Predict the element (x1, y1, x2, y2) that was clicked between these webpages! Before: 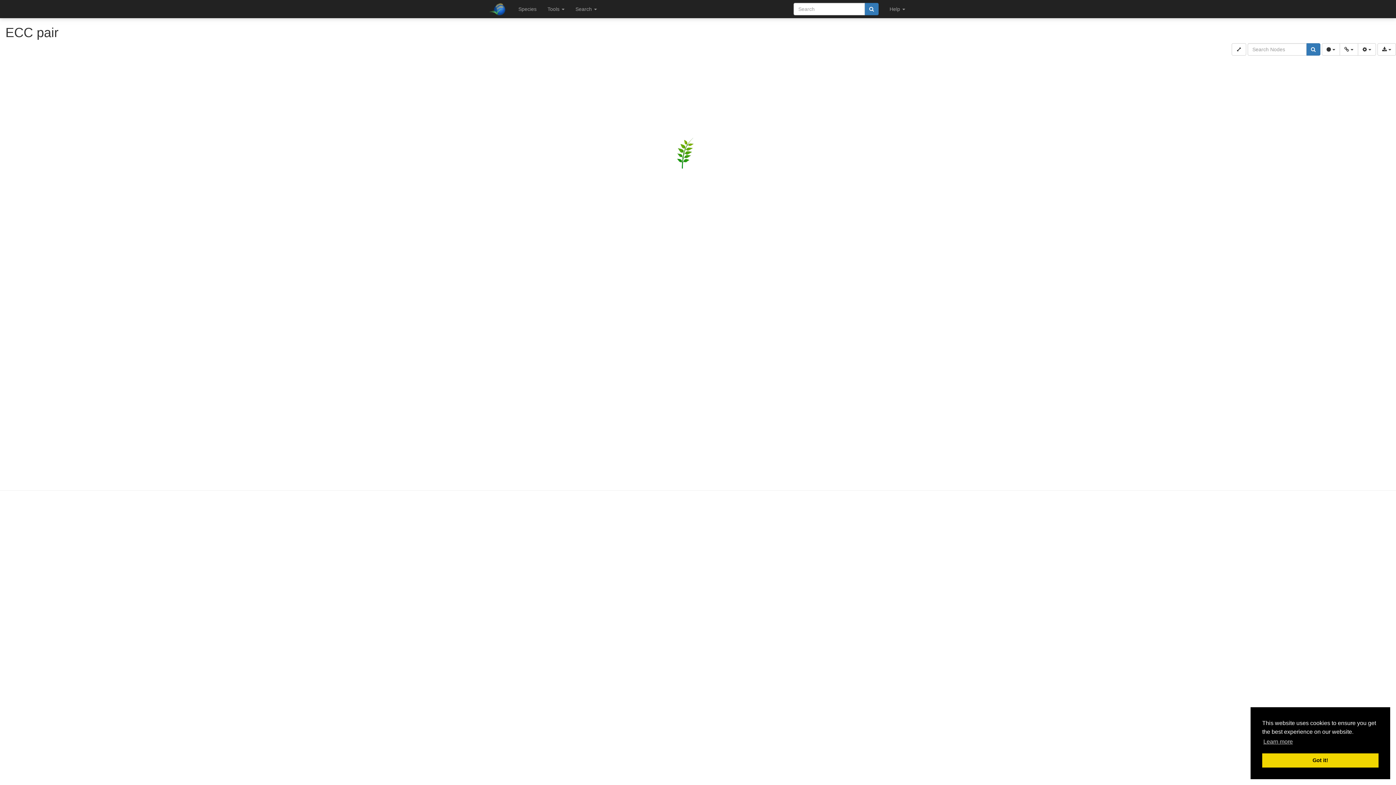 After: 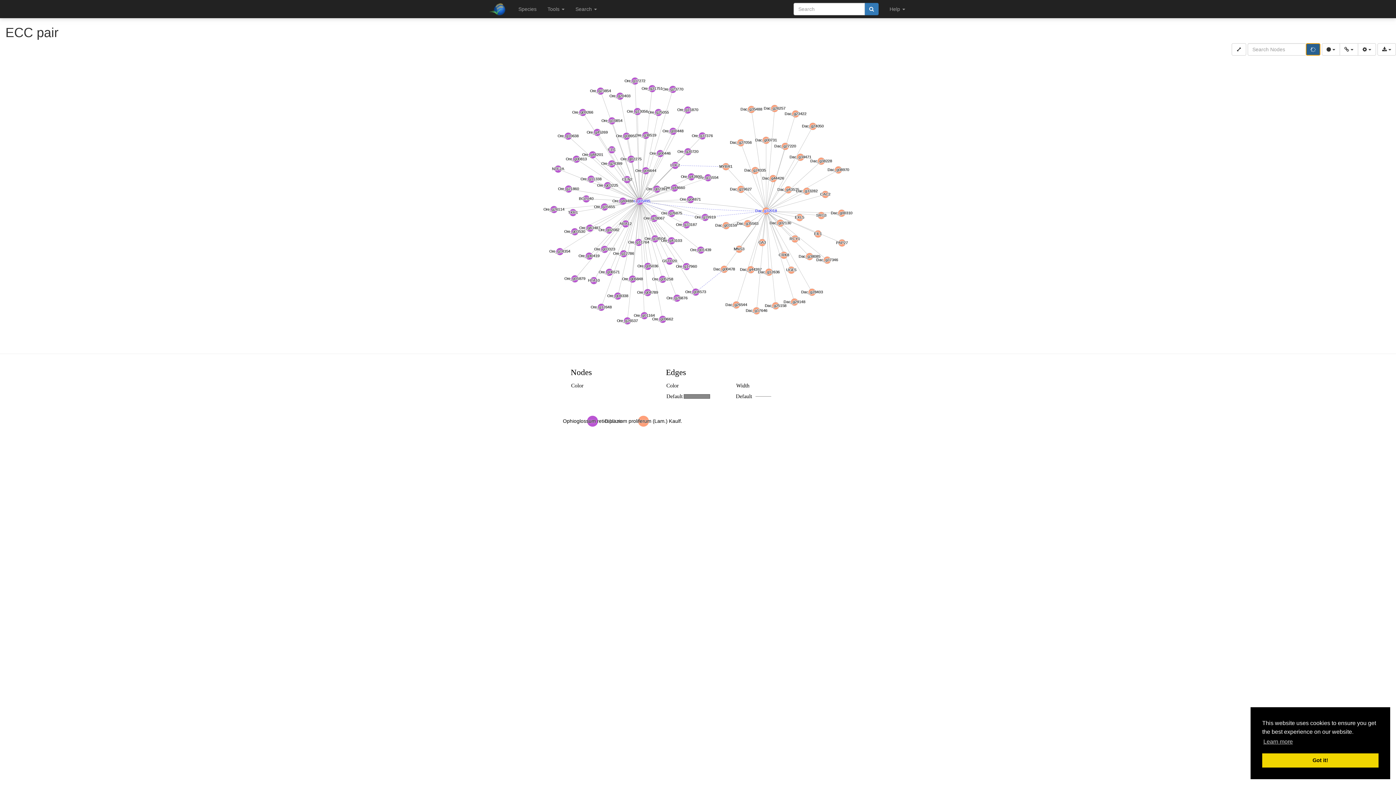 Action: bbox: (1306, 43, 1320, 55)